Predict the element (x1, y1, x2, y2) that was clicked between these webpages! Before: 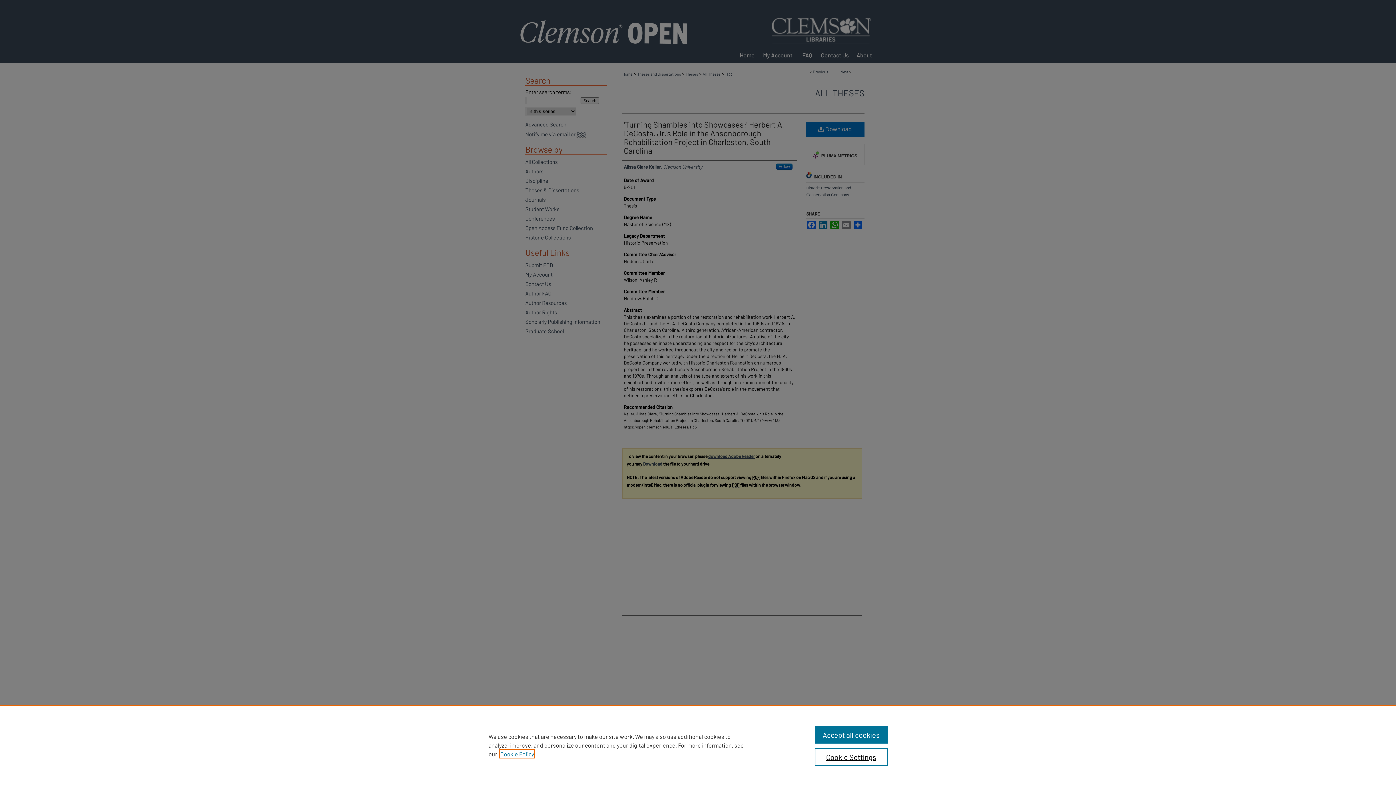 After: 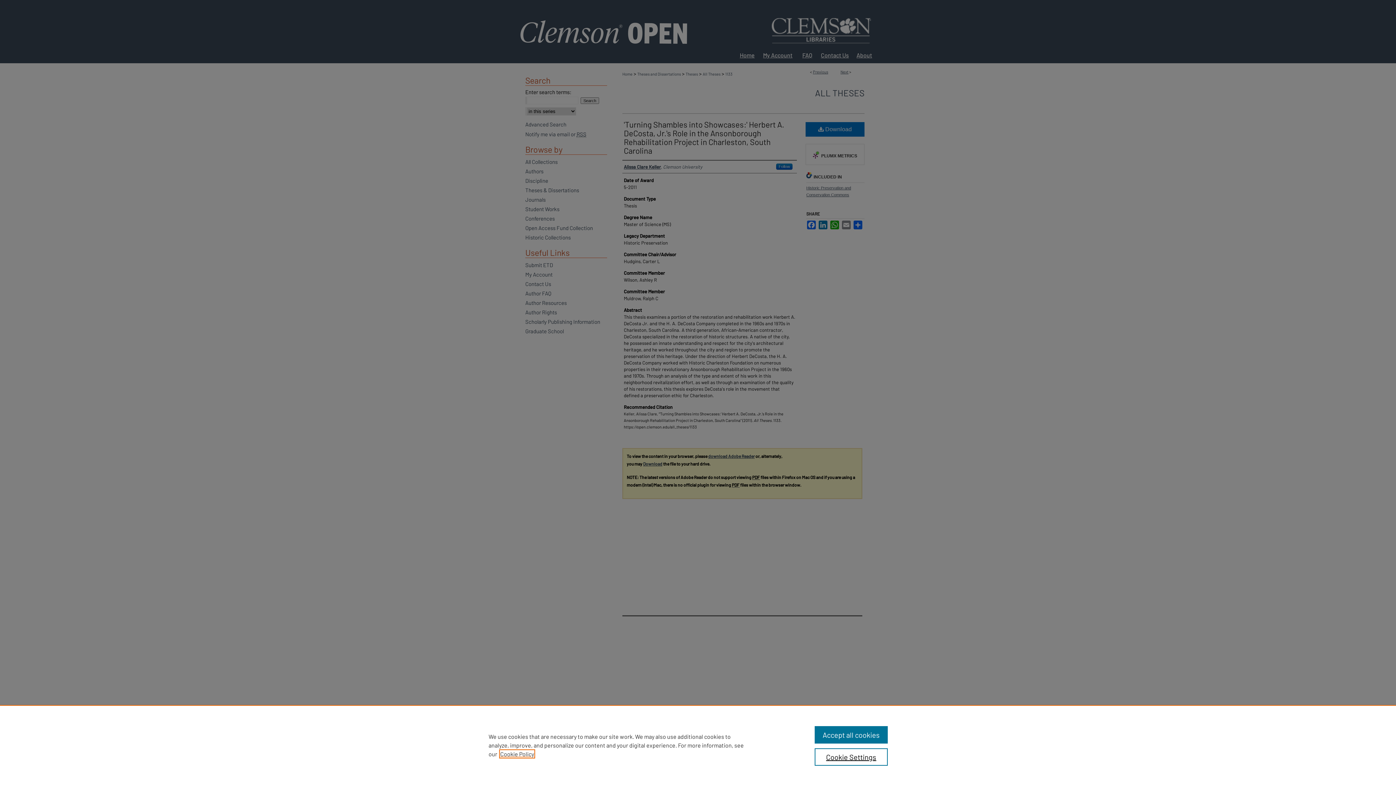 Action: bbox: (500, 750, 534, 757) label: , opens in a new tab